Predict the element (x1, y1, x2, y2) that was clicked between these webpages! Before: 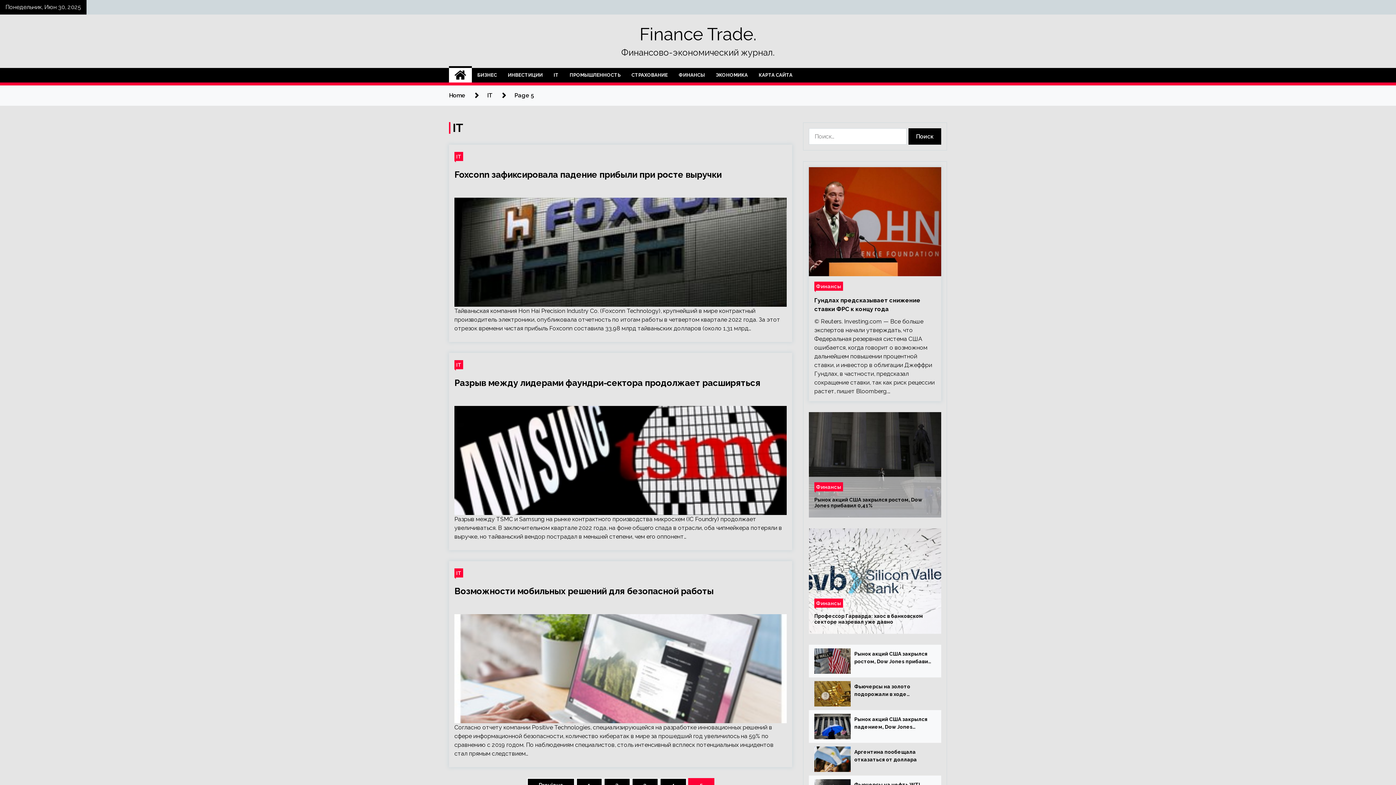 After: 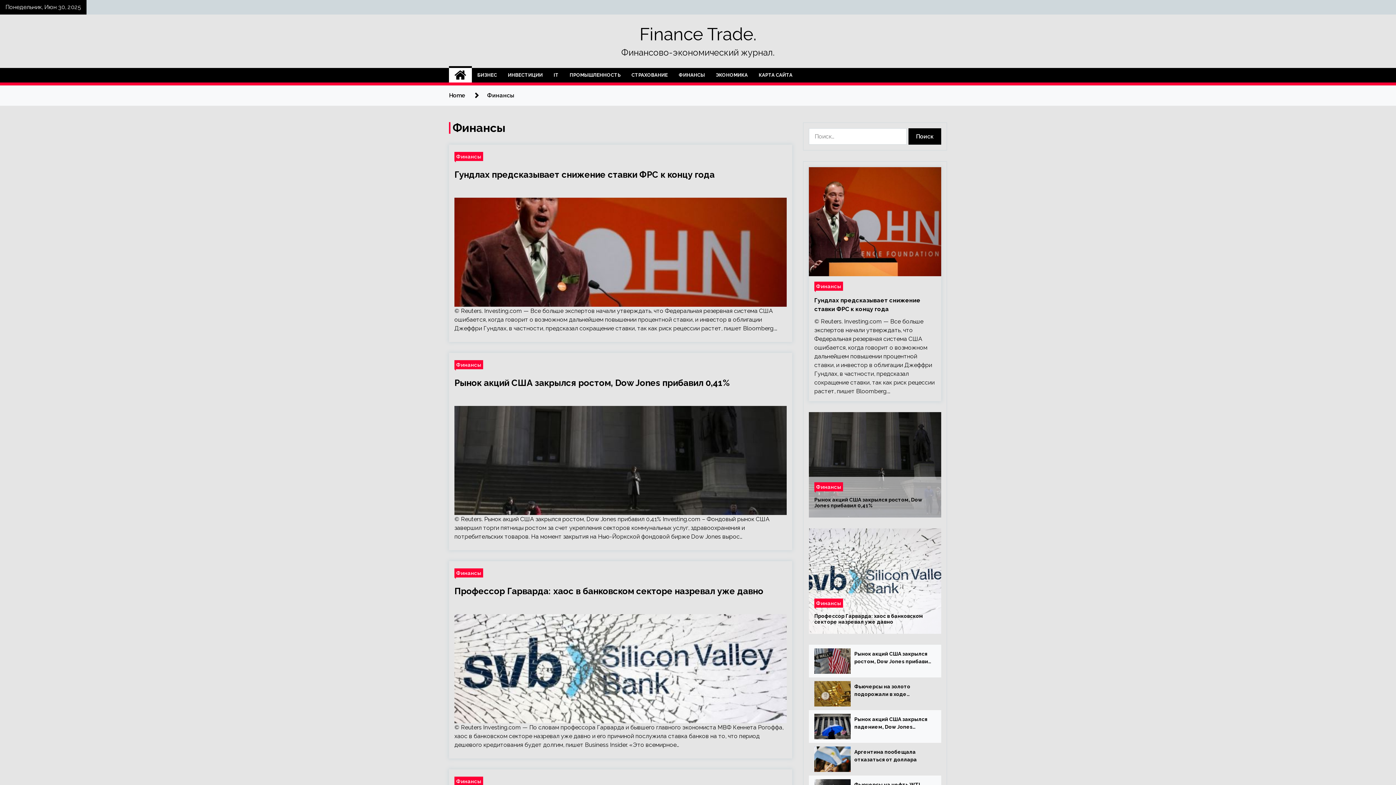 Action: bbox: (673, 68, 710, 82) label: ФИНАНСЫ